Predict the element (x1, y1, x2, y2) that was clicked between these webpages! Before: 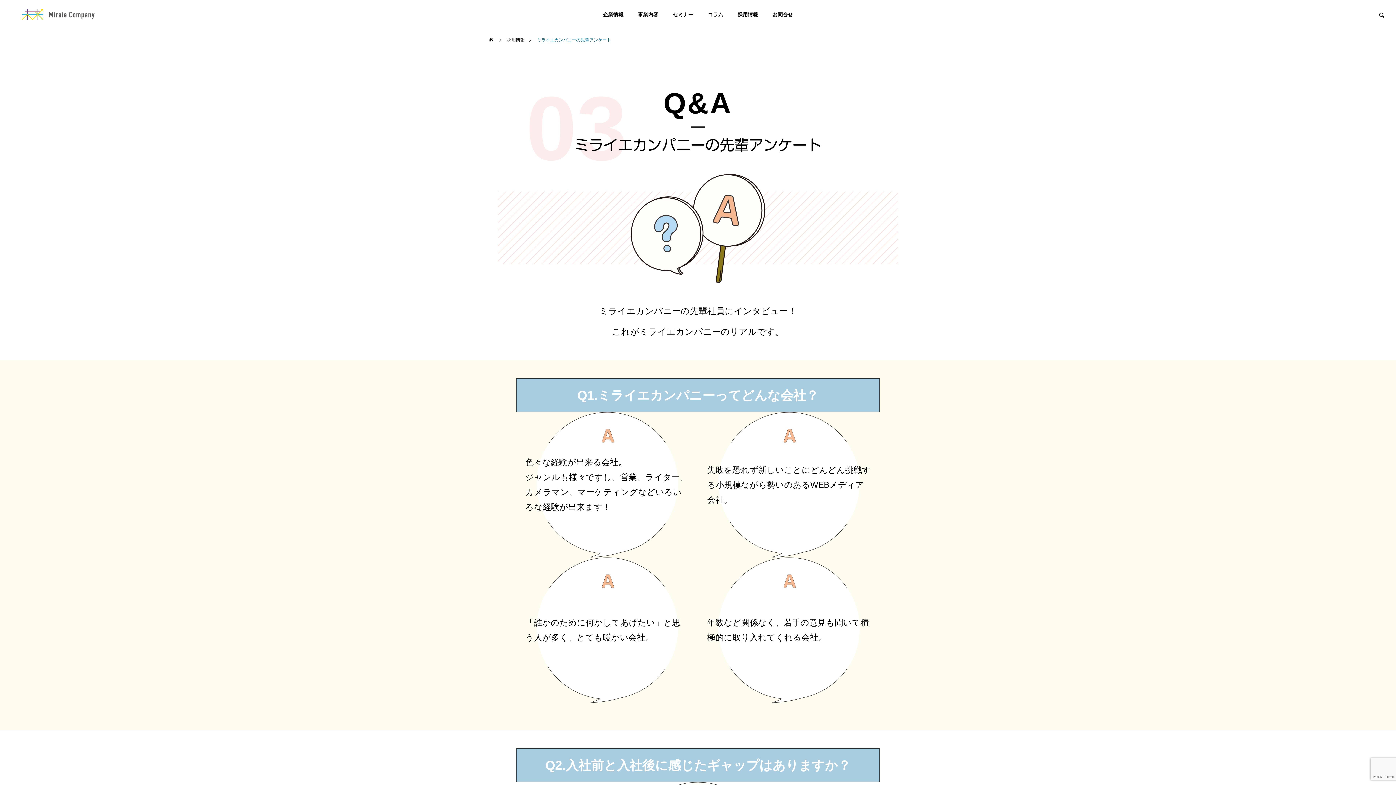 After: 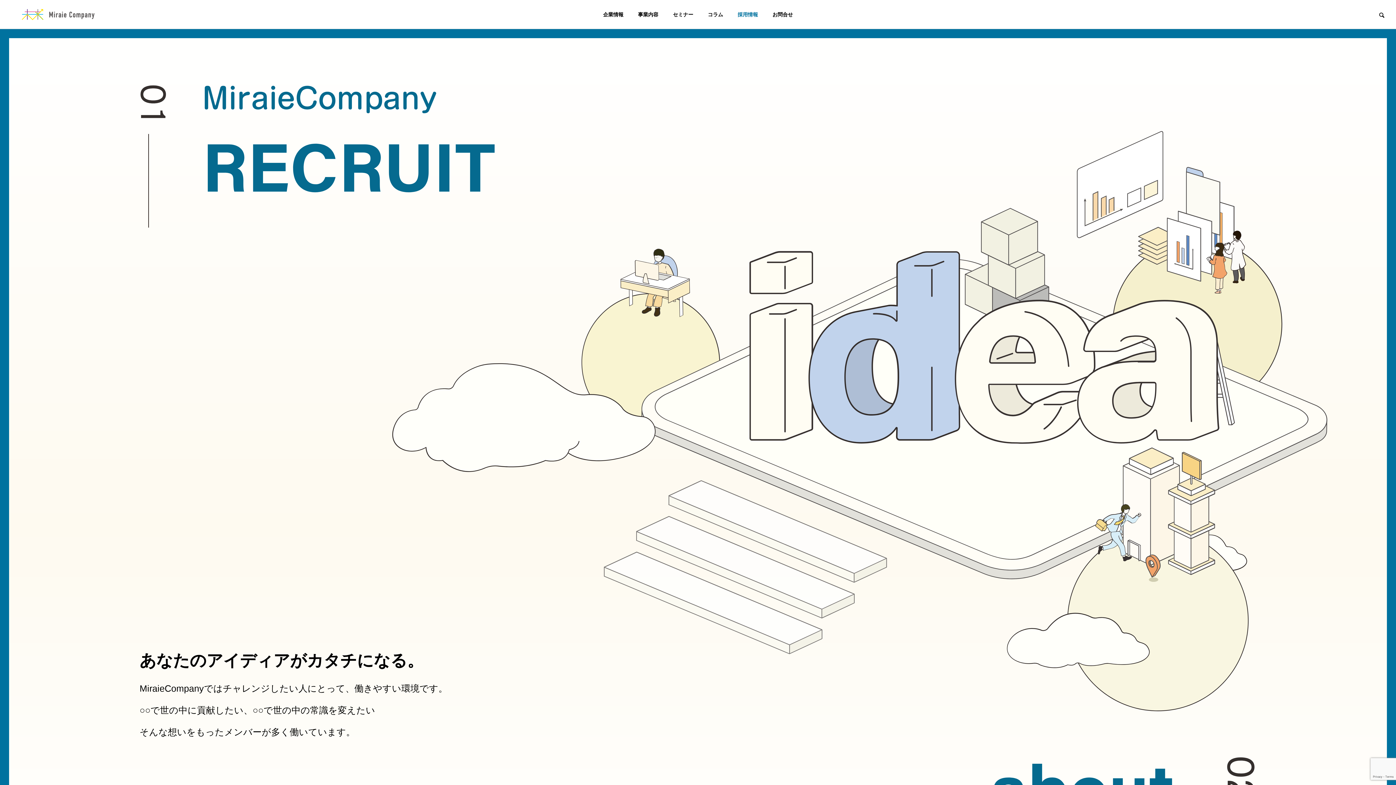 Action: bbox: (730, 0, 765, 29) label: 採用情報